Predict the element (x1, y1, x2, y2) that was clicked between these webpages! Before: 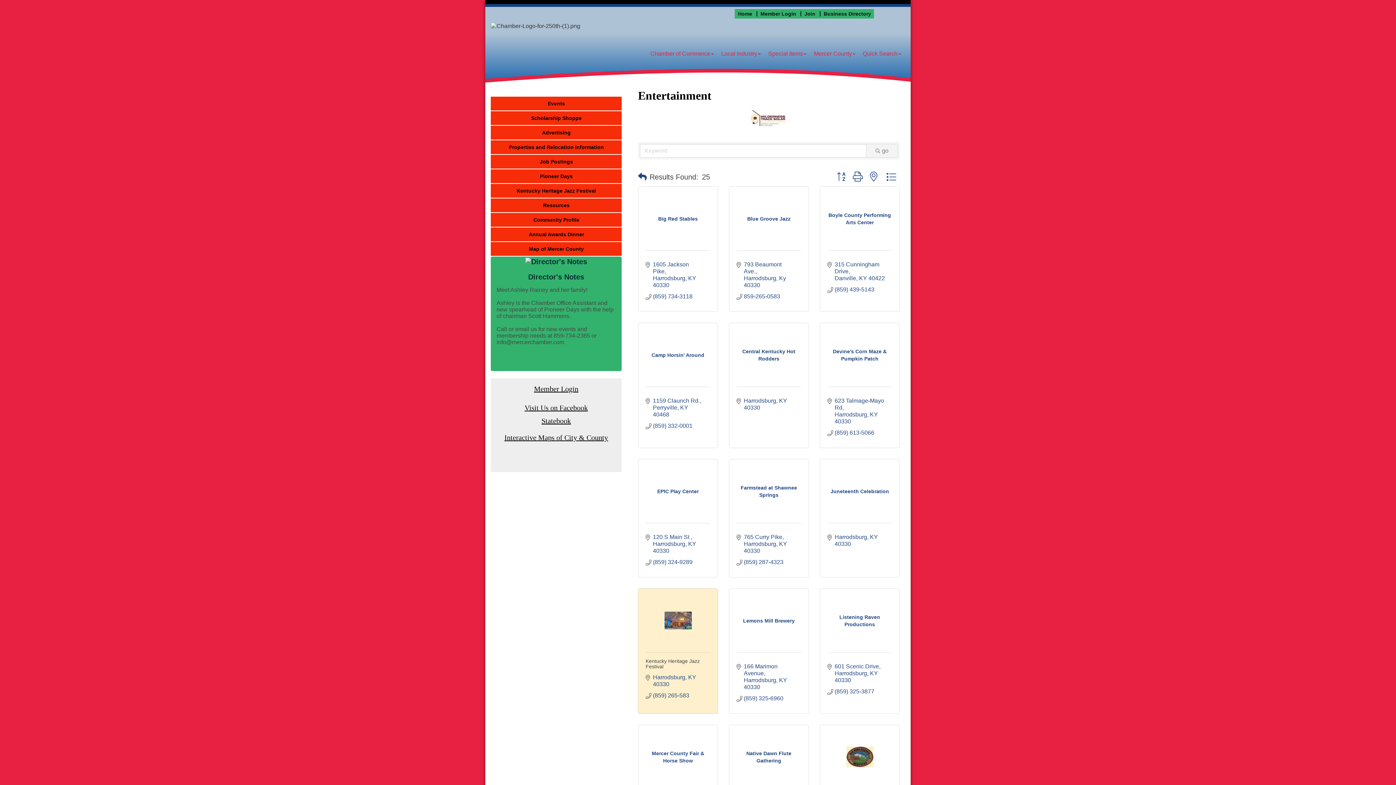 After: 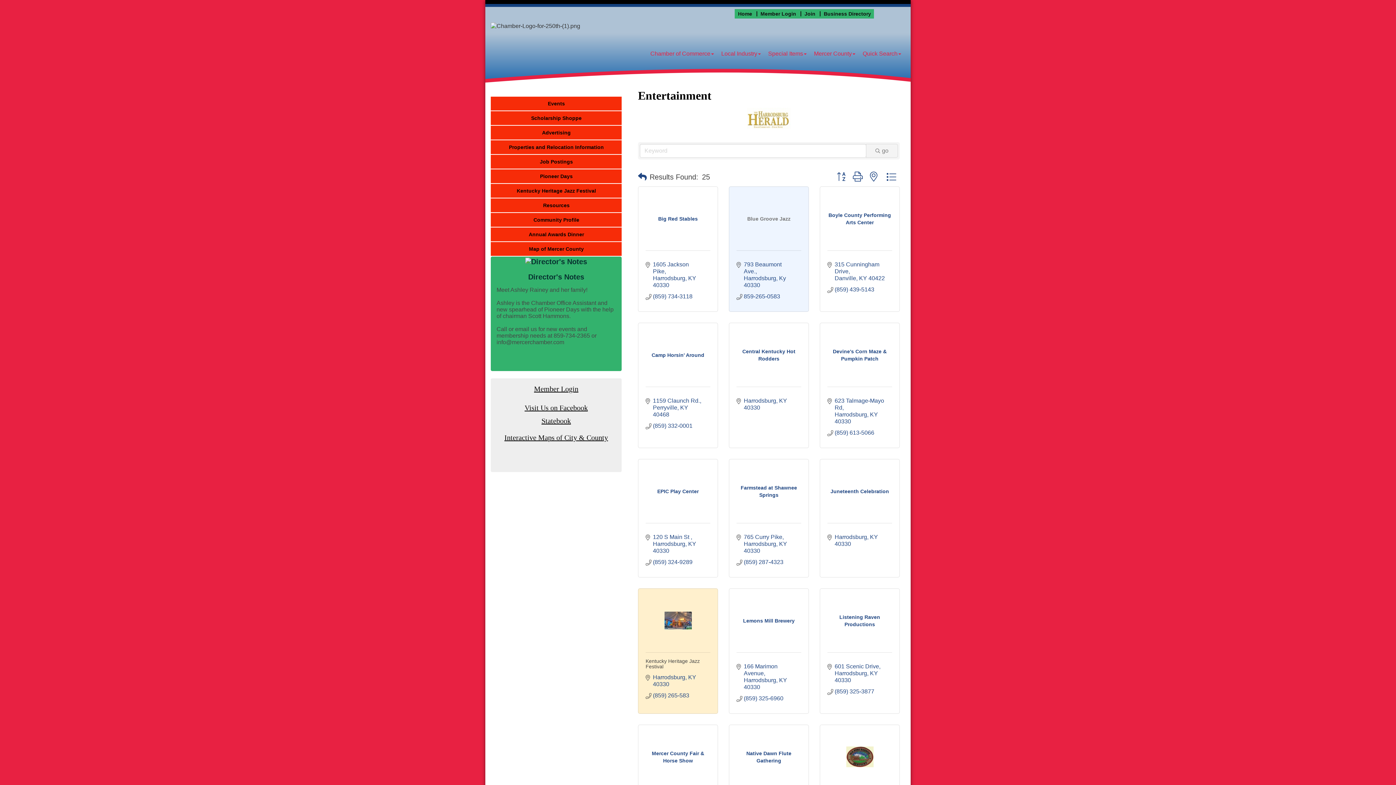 Action: label: Blue Groove Jazz bbox: (736, 215, 801, 222)